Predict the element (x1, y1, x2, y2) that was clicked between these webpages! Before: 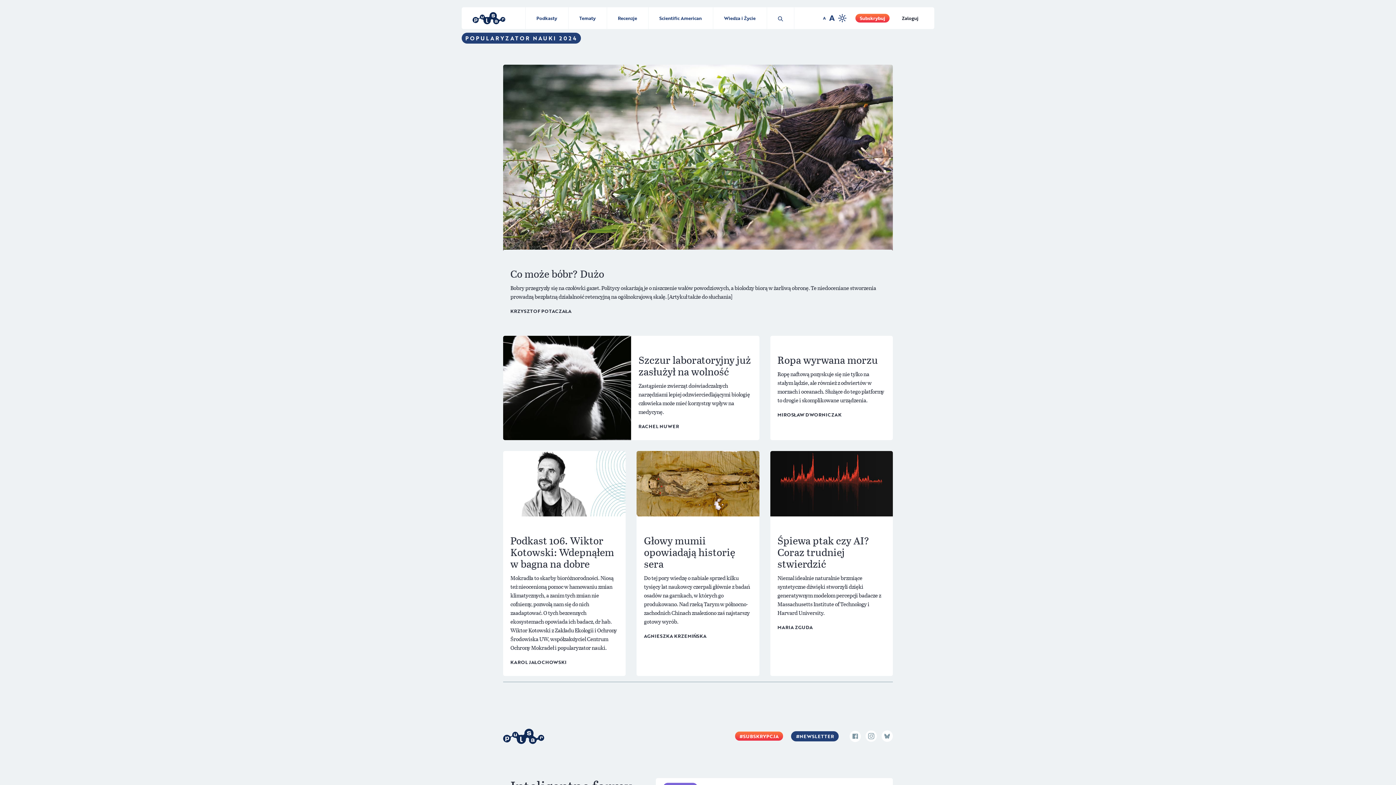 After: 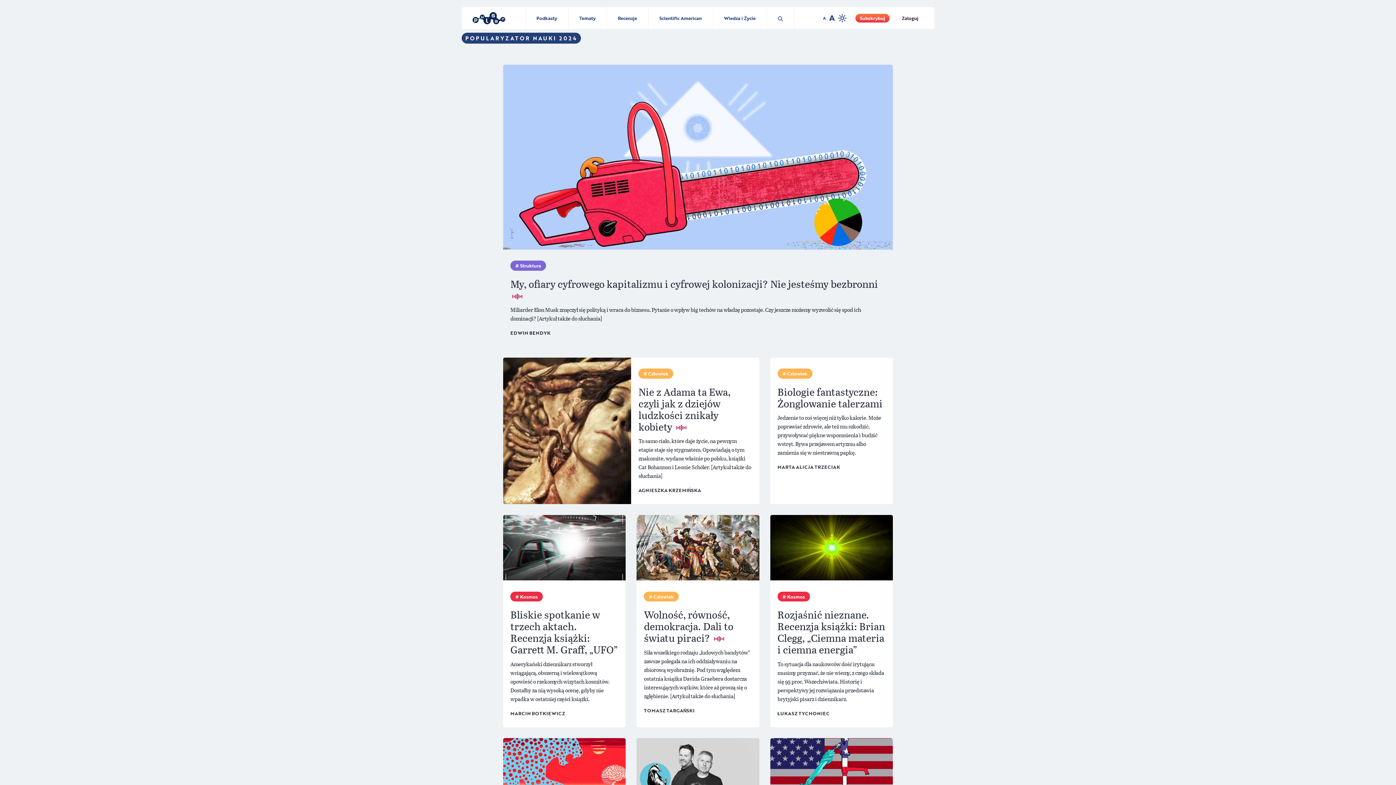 Action: bbox: (607, 7, 648, 29) label: Recenzje